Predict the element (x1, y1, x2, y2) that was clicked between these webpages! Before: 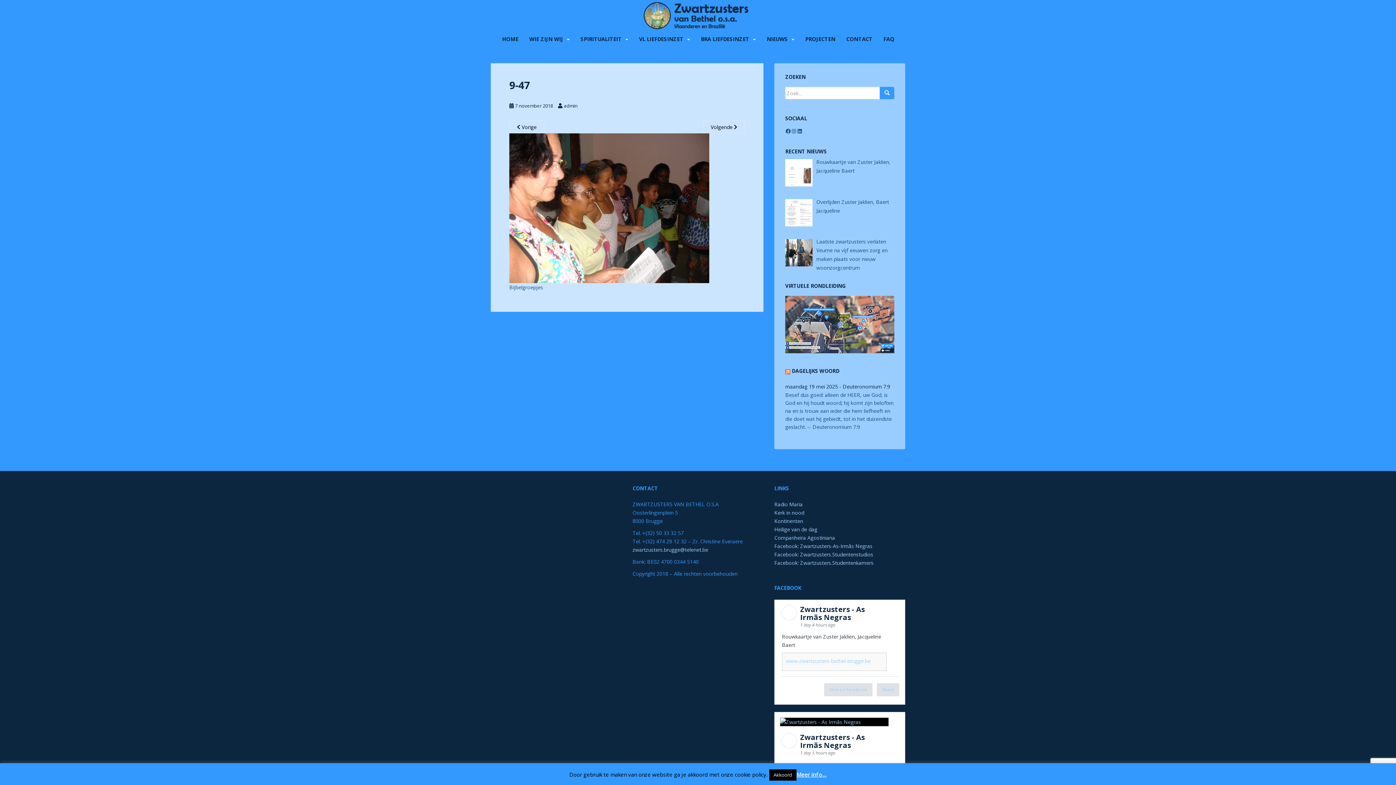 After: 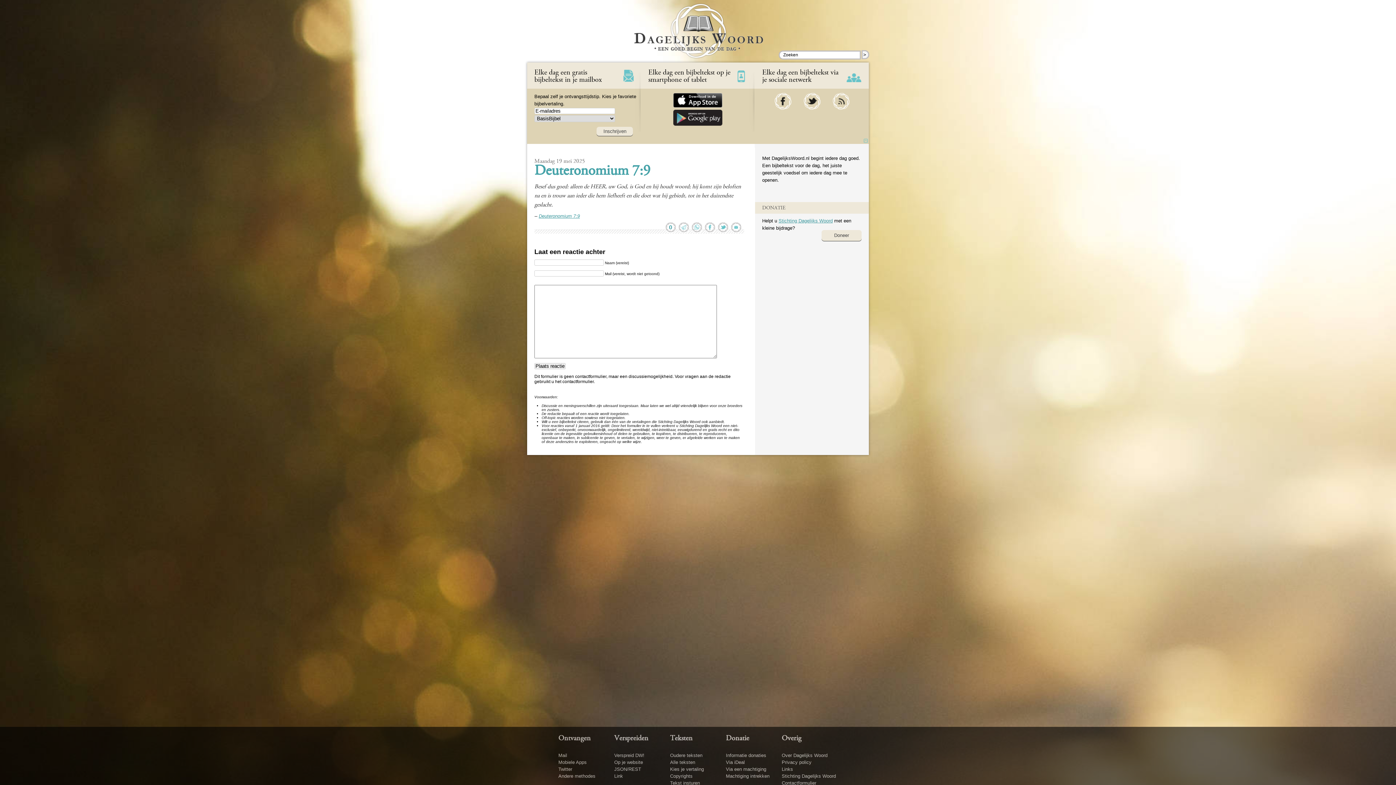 Action: label: maandag 19 mei 2025 - Deuteronomium 7:9 bbox: (785, 383, 890, 390)